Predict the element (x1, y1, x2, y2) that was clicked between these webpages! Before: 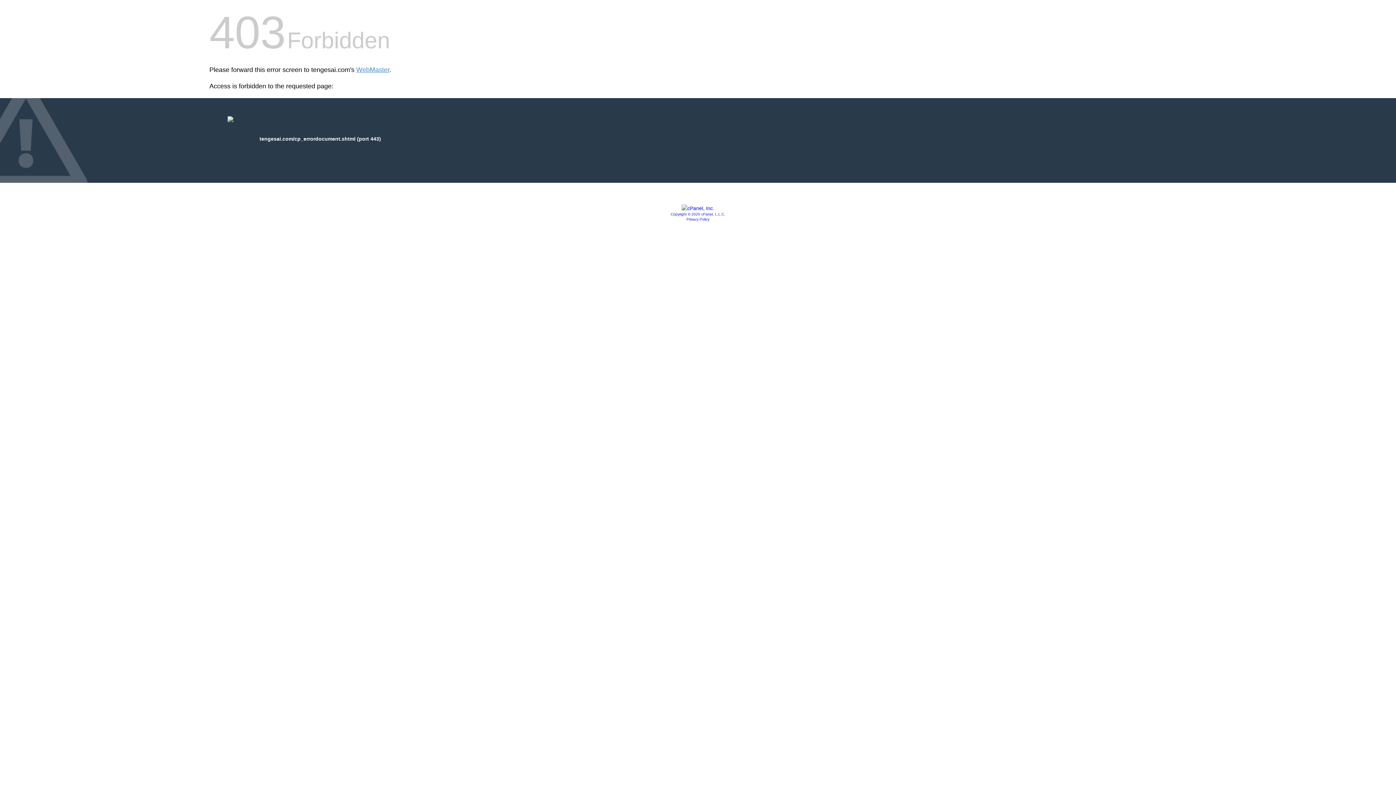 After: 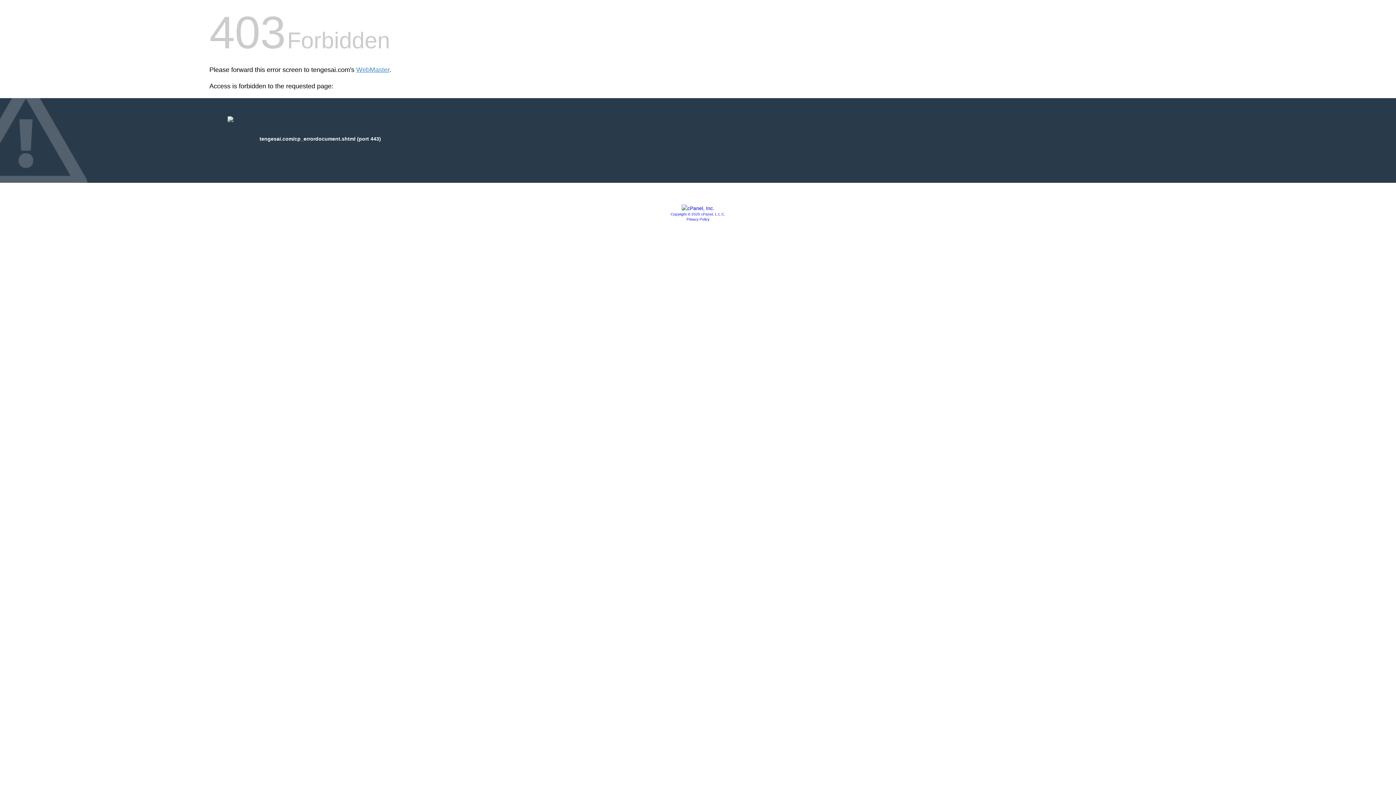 Action: bbox: (686, 217, 709, 221) label: Privacy Policy